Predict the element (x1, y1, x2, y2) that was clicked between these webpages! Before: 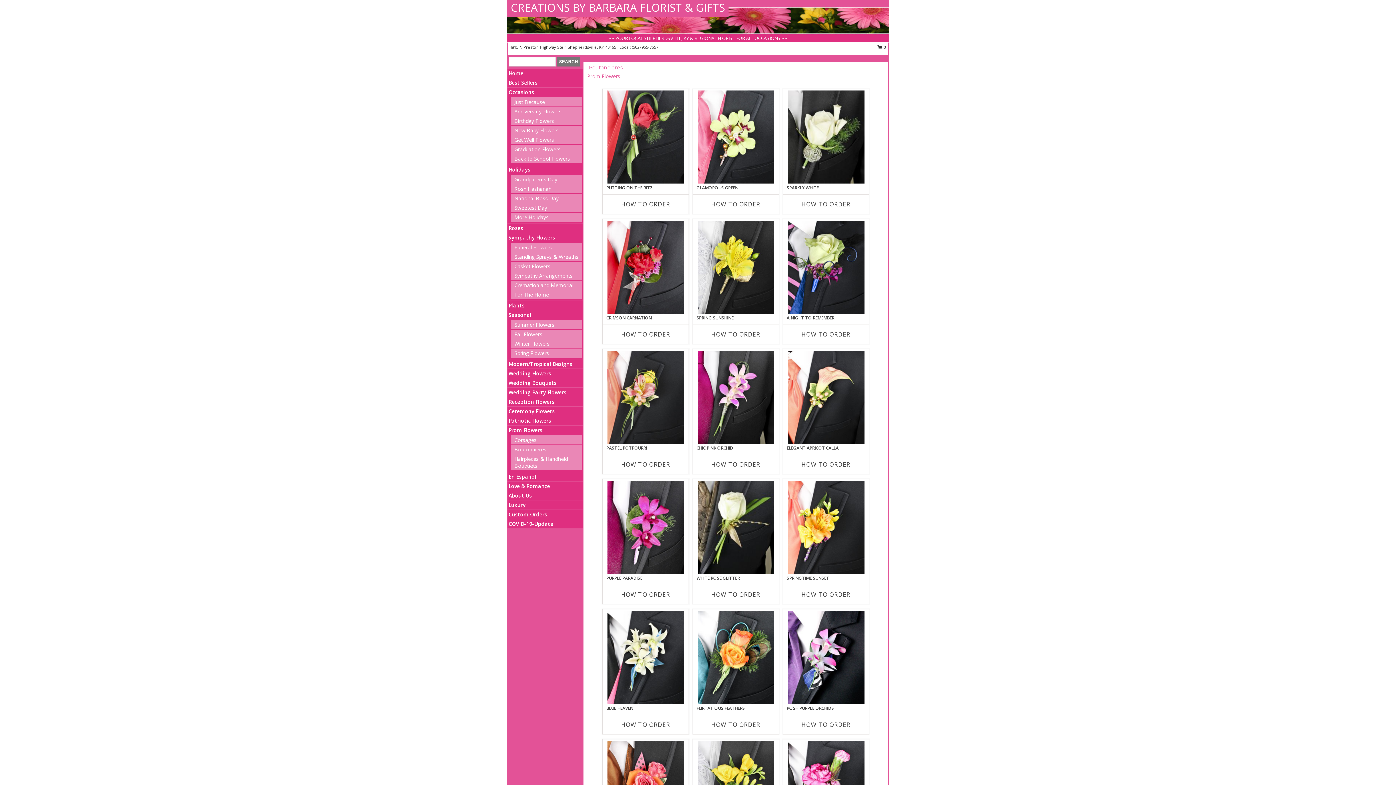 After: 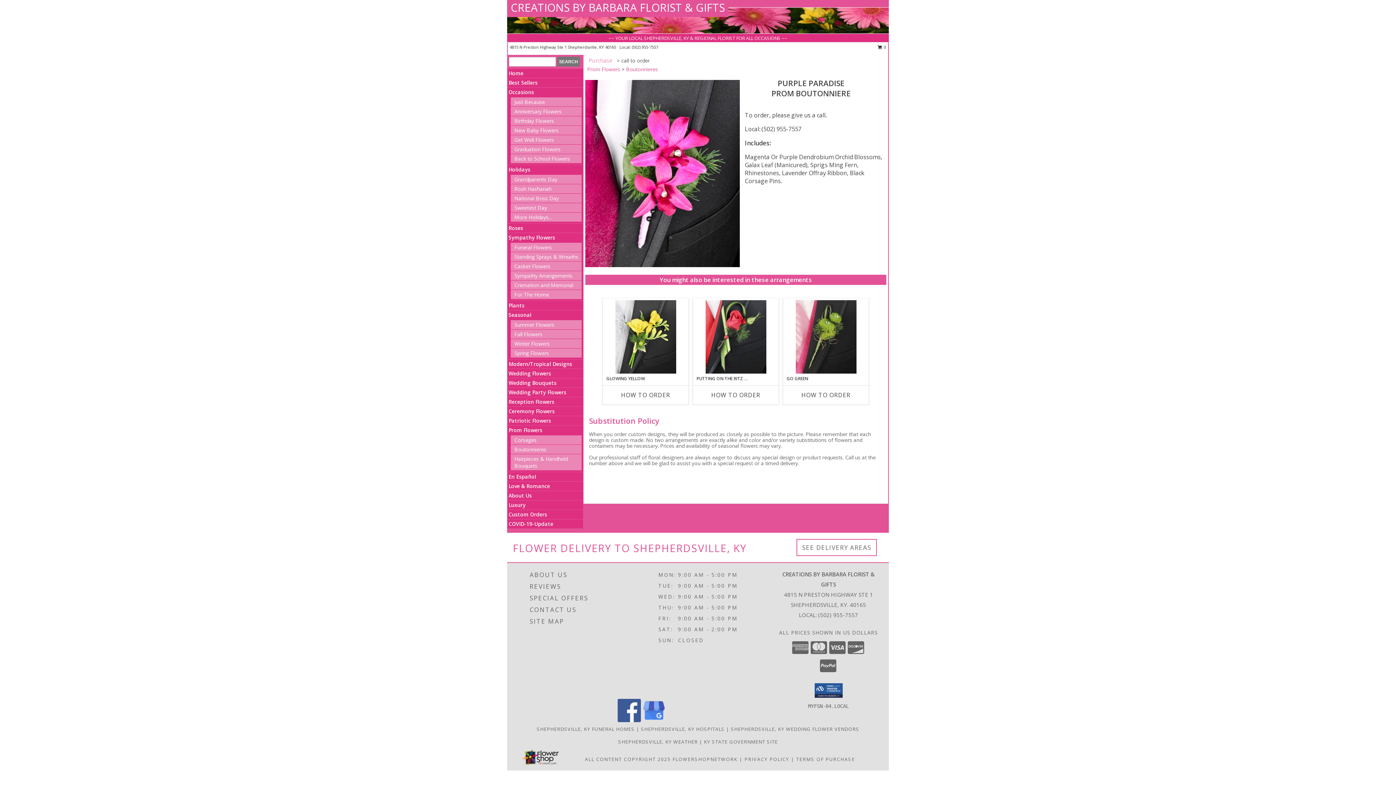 Action: bbox: (619, 589, 672, 600) label: How to order Purple Paradise